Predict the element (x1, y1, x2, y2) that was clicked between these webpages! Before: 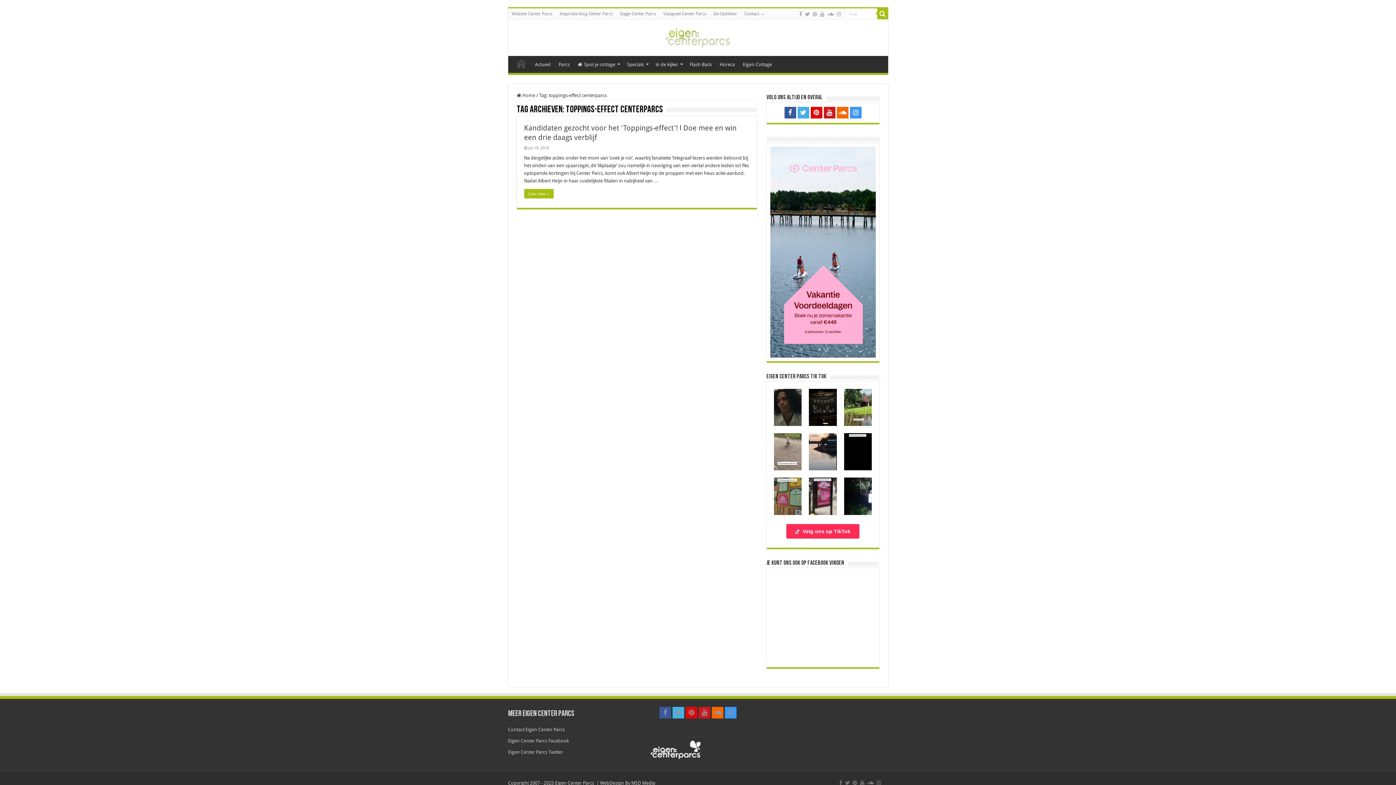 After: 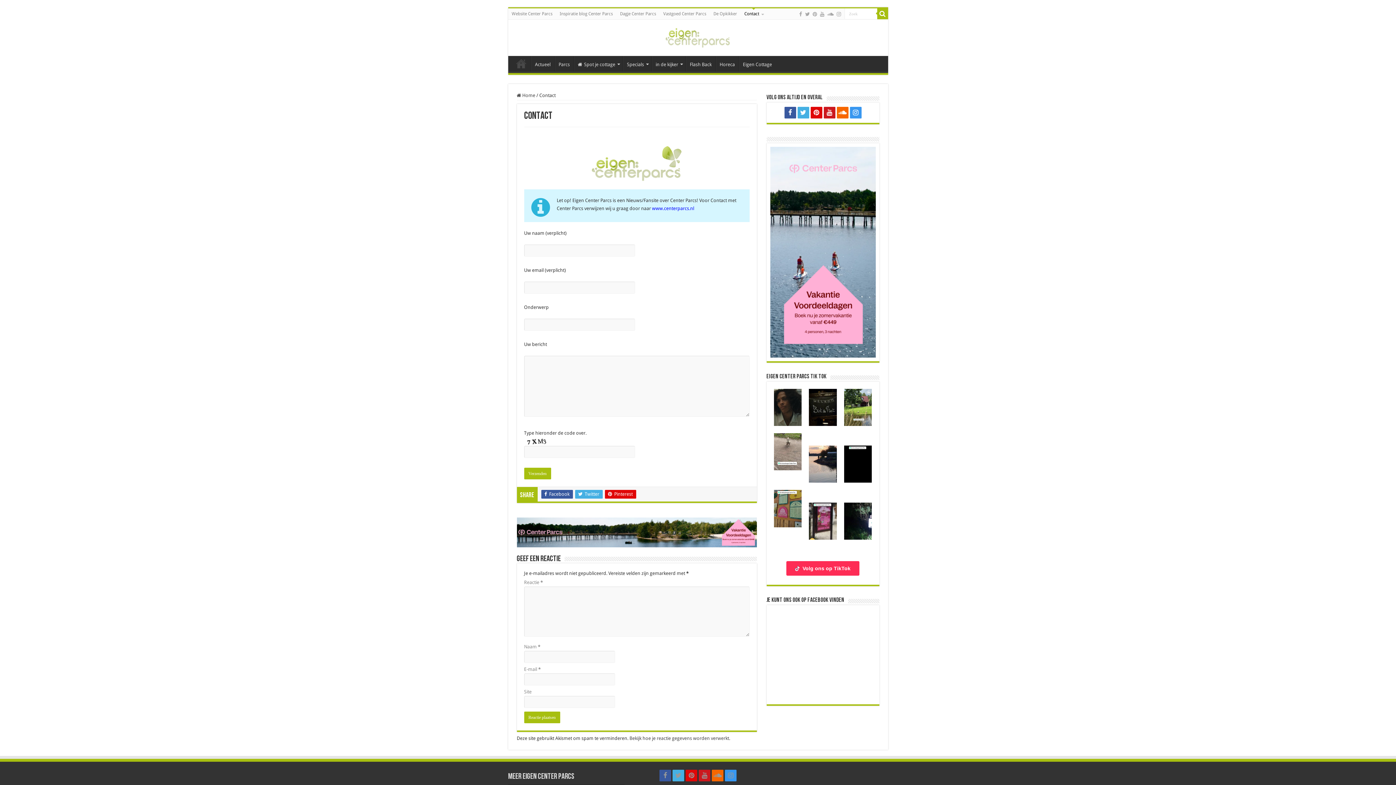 Action: label: Contact bbox: (740, 8, 766, 19)